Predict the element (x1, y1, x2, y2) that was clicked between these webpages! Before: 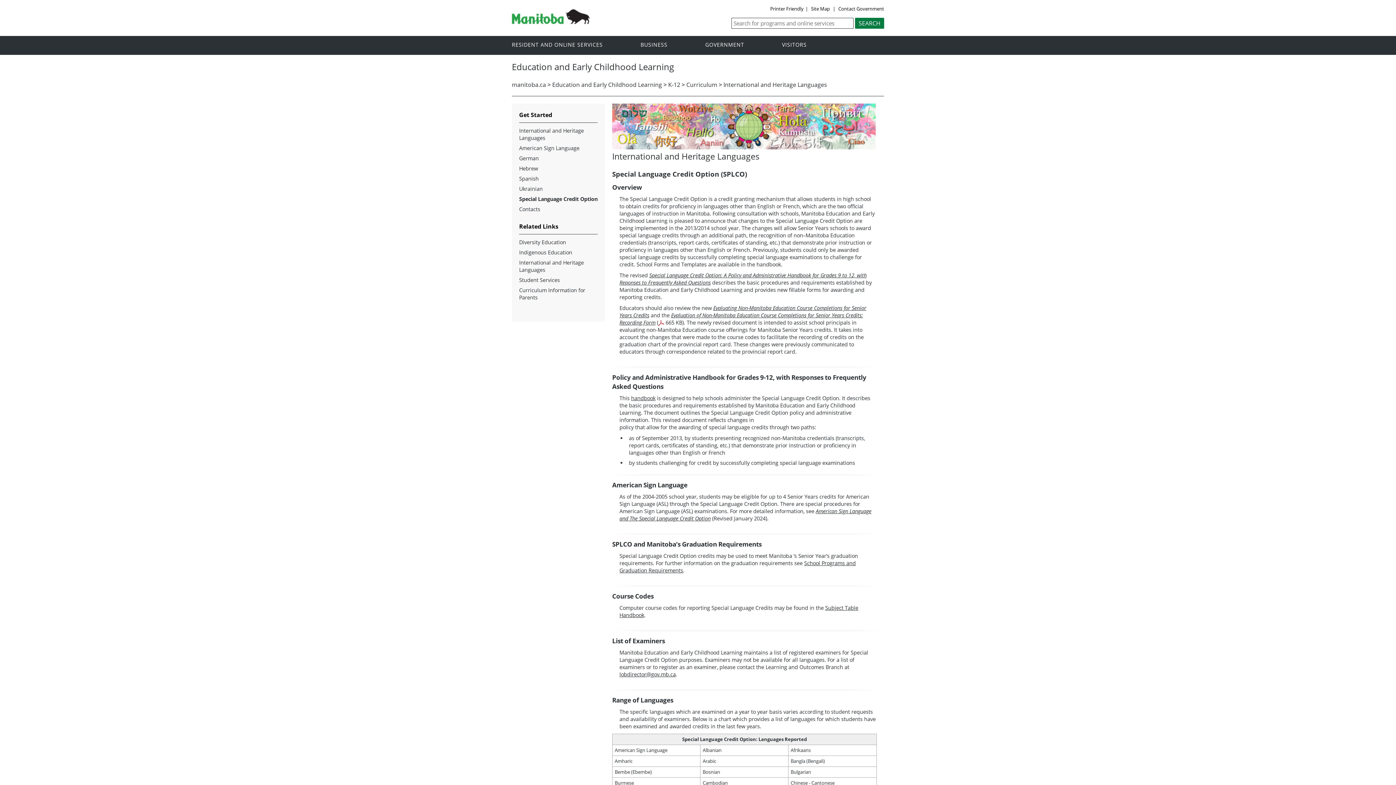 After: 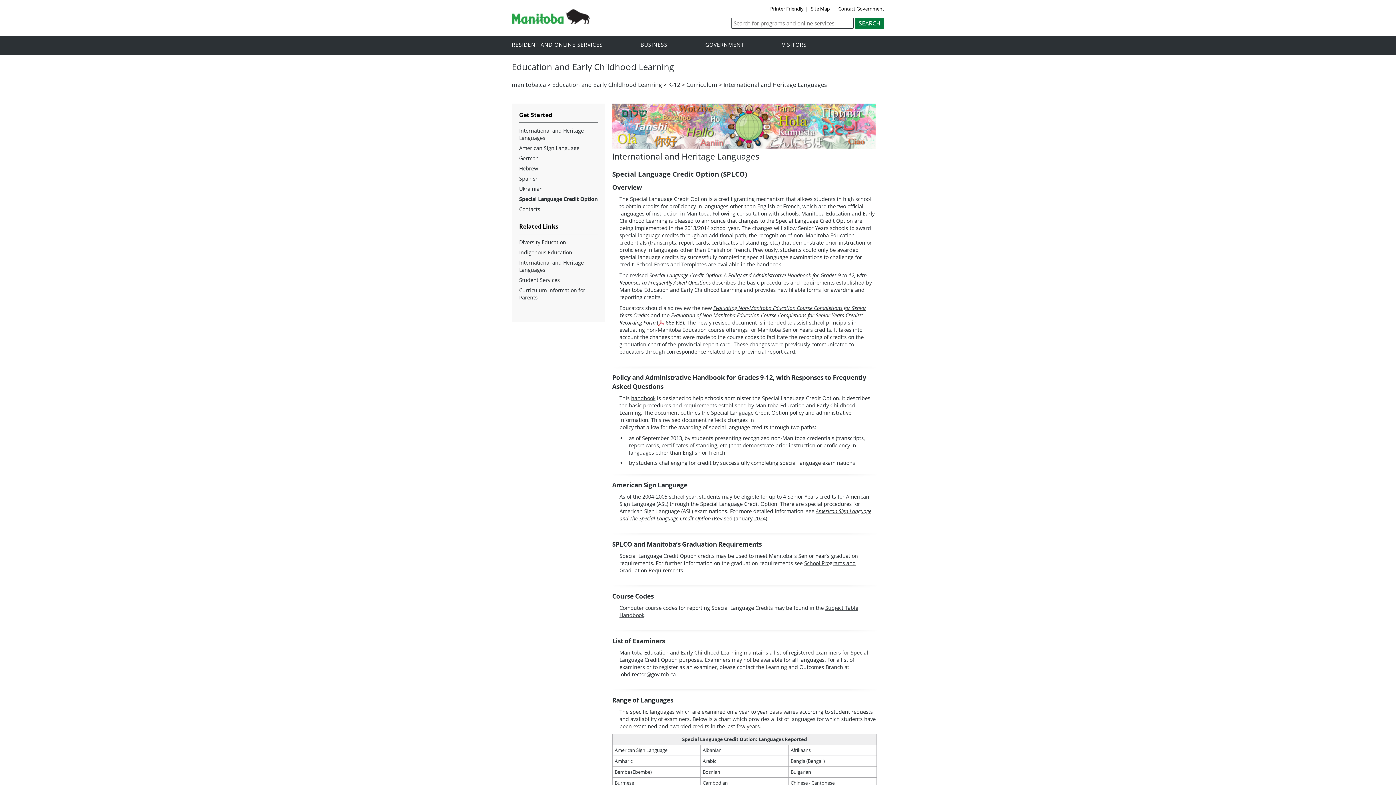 Action: label: lobdirector@gov.mb.ca bbox: (619, 671, 676, 678)